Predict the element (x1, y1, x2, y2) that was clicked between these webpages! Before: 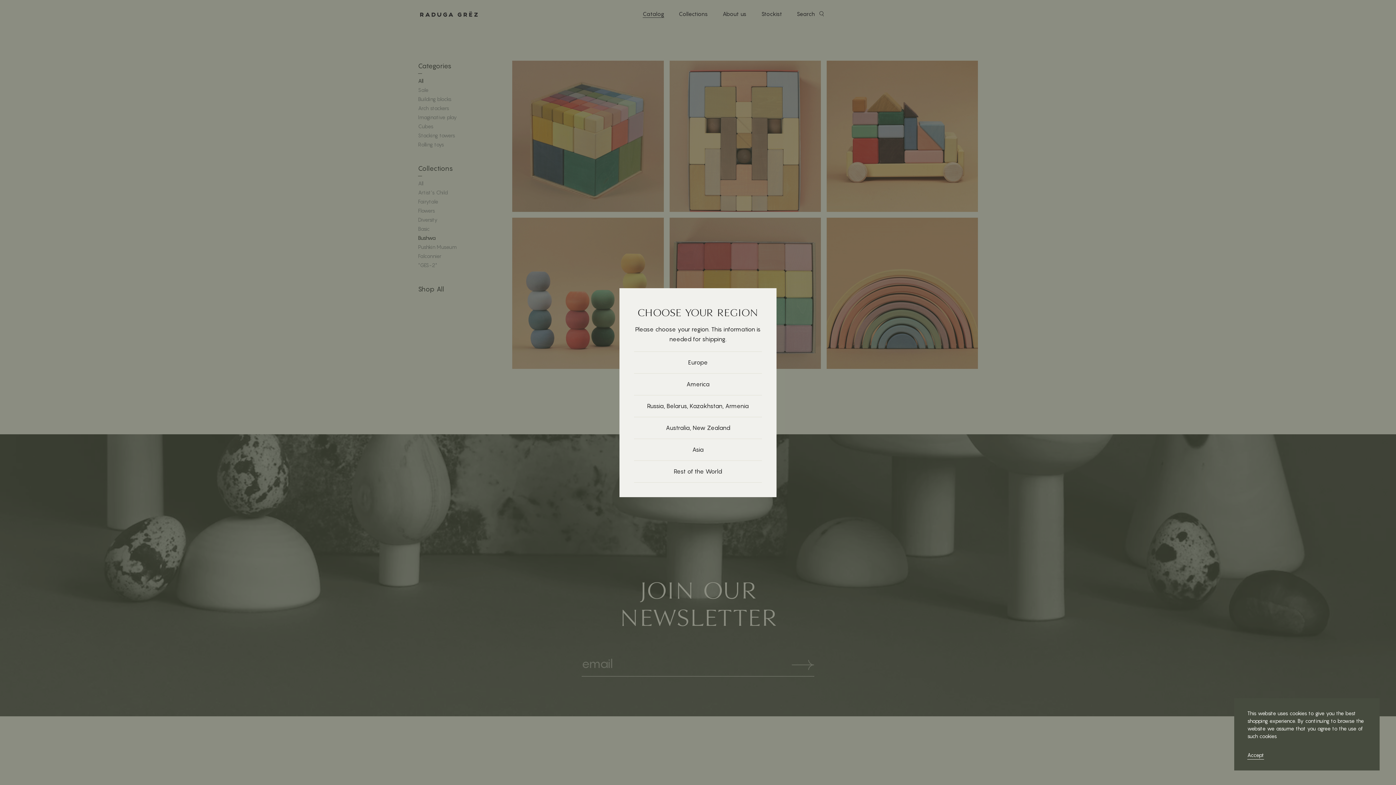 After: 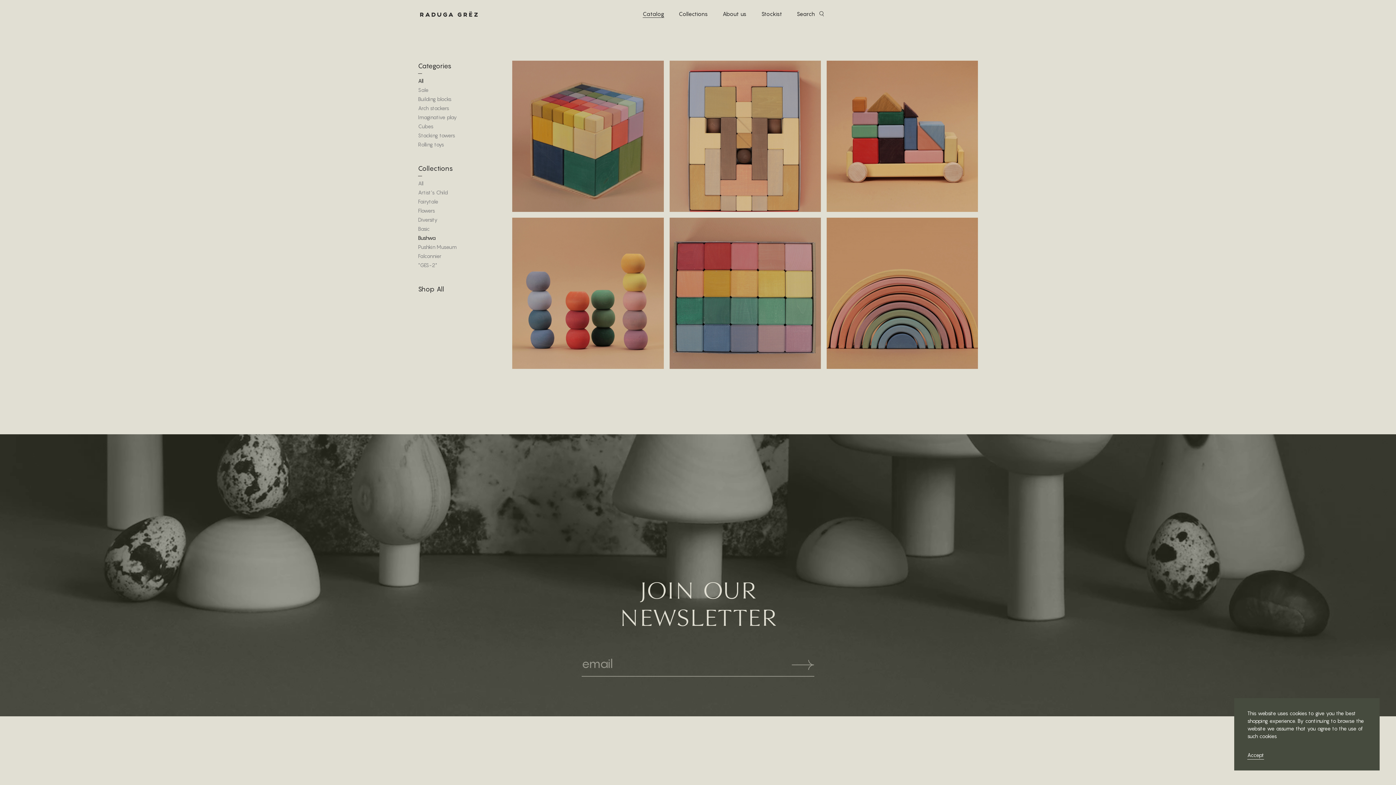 Action: label: Europe bbox: (634, 351, 762, 373)